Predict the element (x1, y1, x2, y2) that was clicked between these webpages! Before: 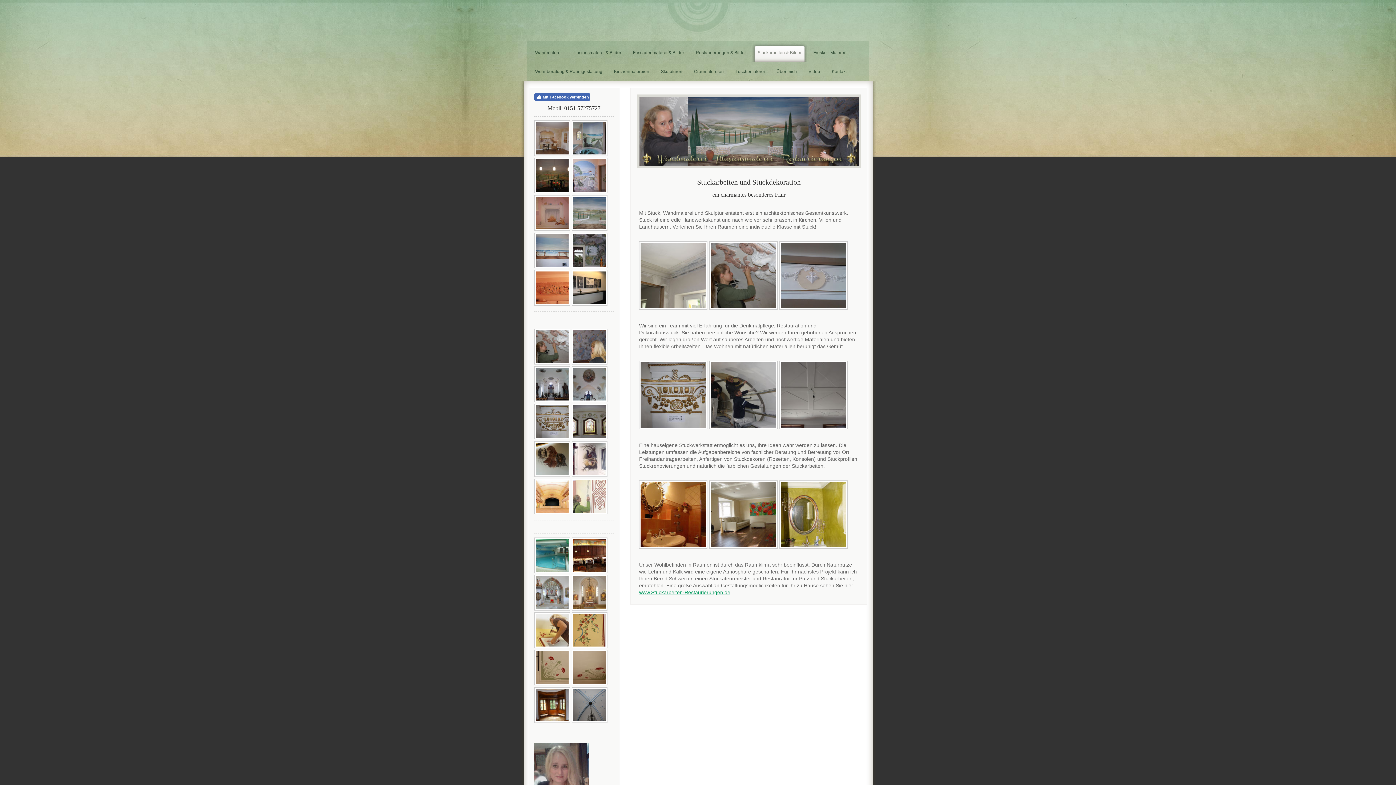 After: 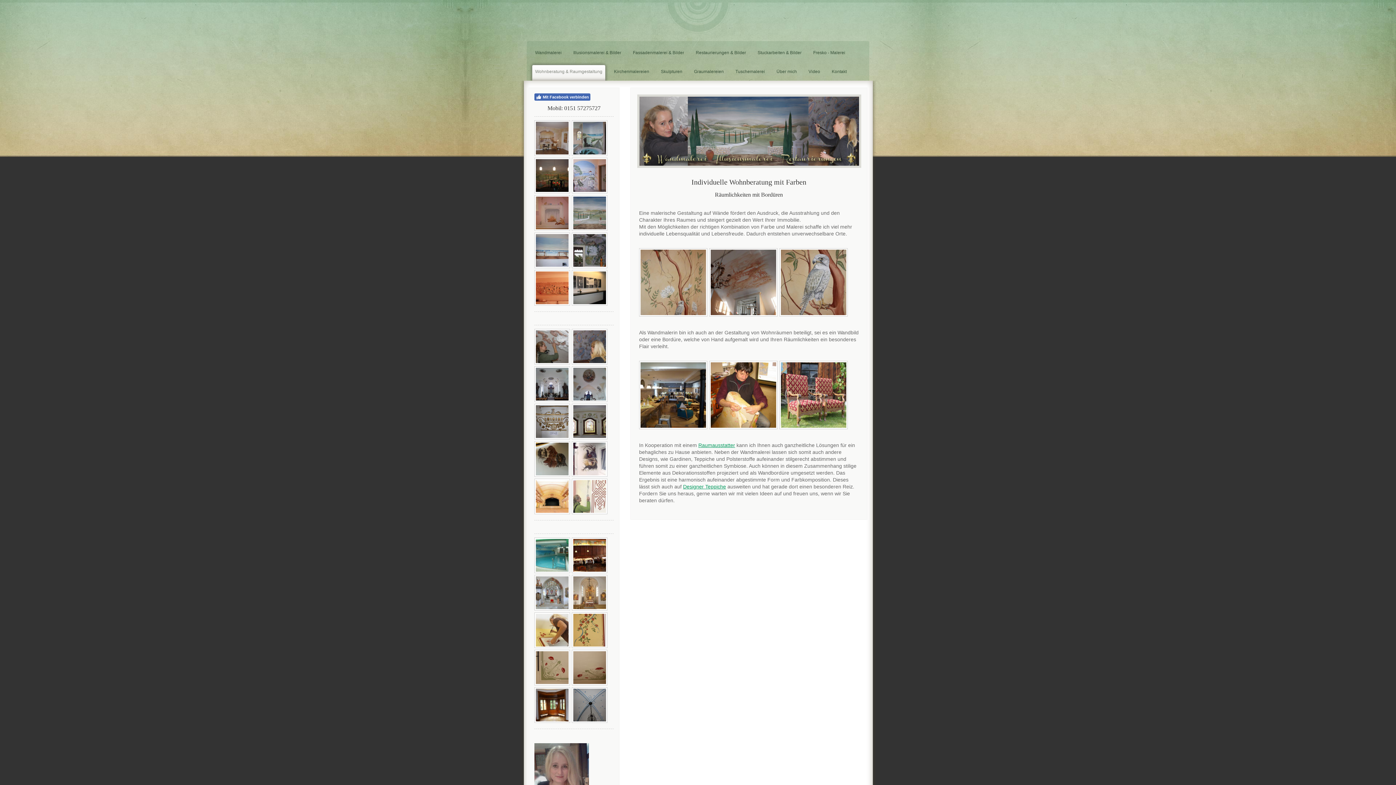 Action: bbox: (529, 61, 608, 80) label: Wohnberatung & Raumgestaltung